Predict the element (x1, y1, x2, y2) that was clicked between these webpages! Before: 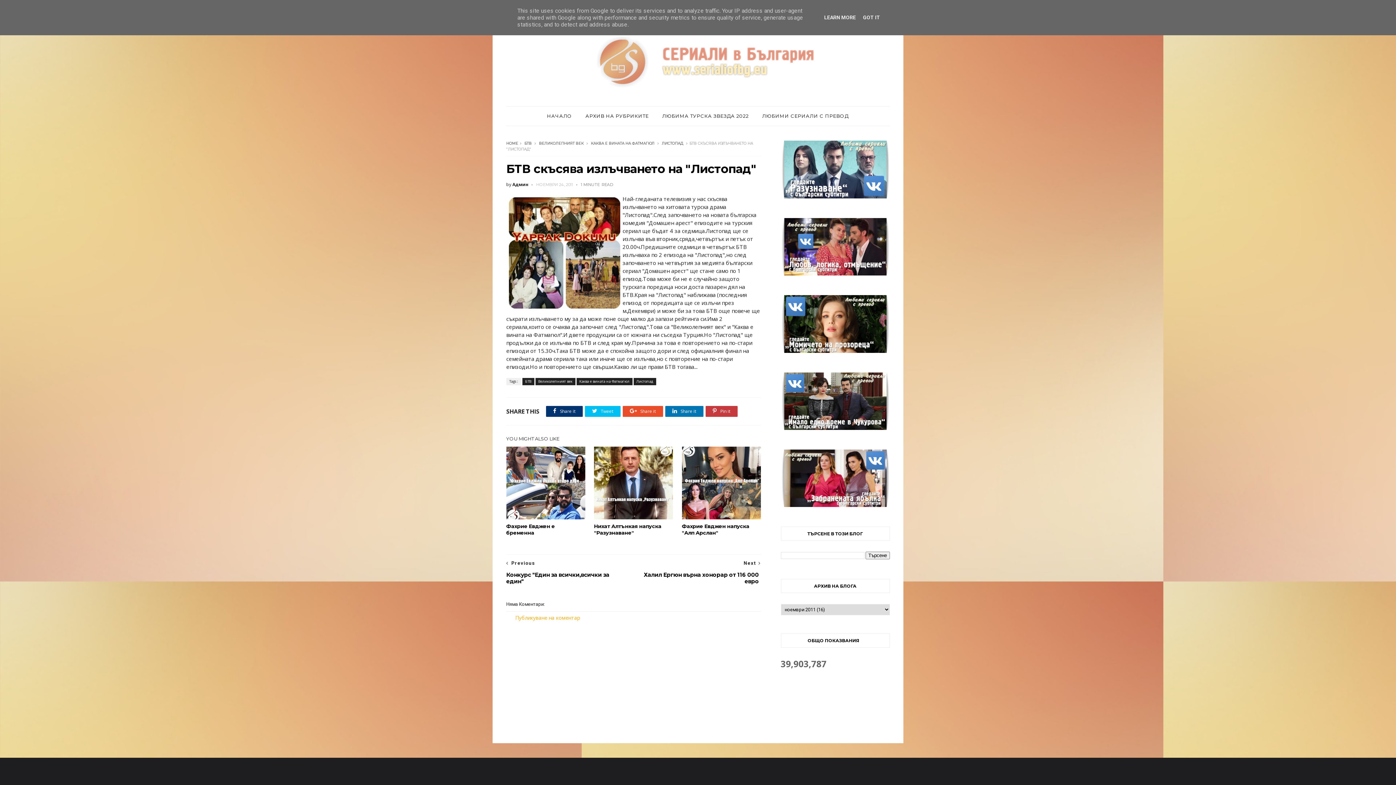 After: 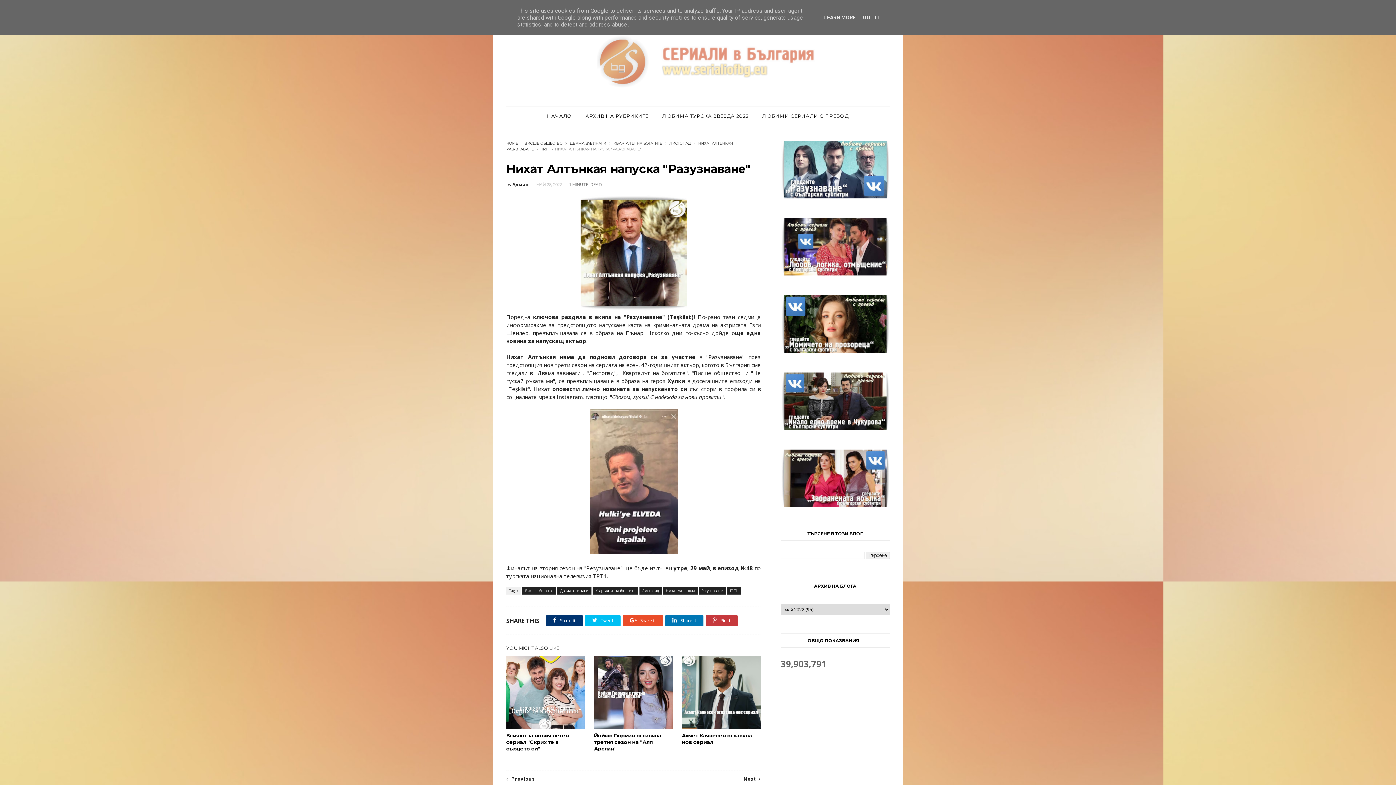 Action: bbox: (594, 519, 673, 540) label: Нихат Алтънкая напуска "Разузнаване"